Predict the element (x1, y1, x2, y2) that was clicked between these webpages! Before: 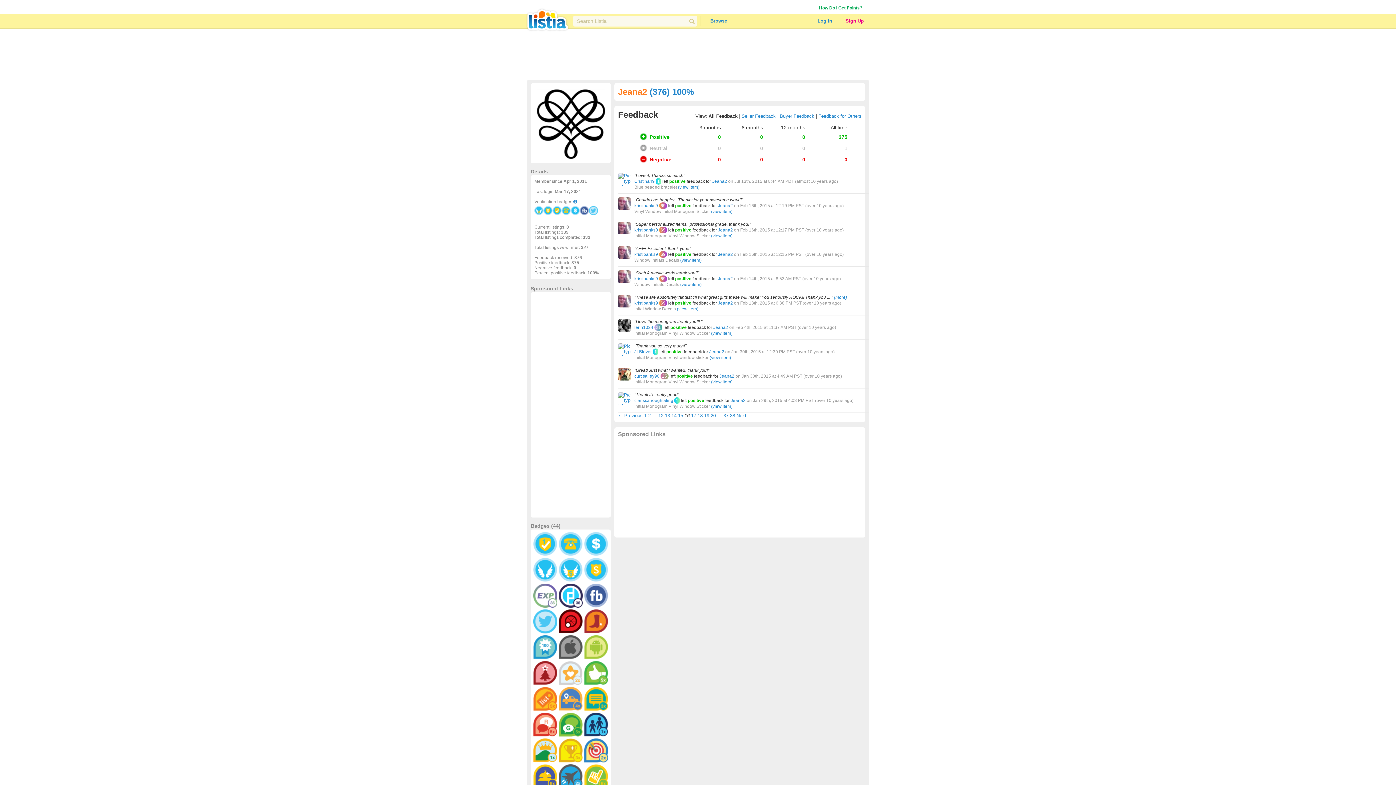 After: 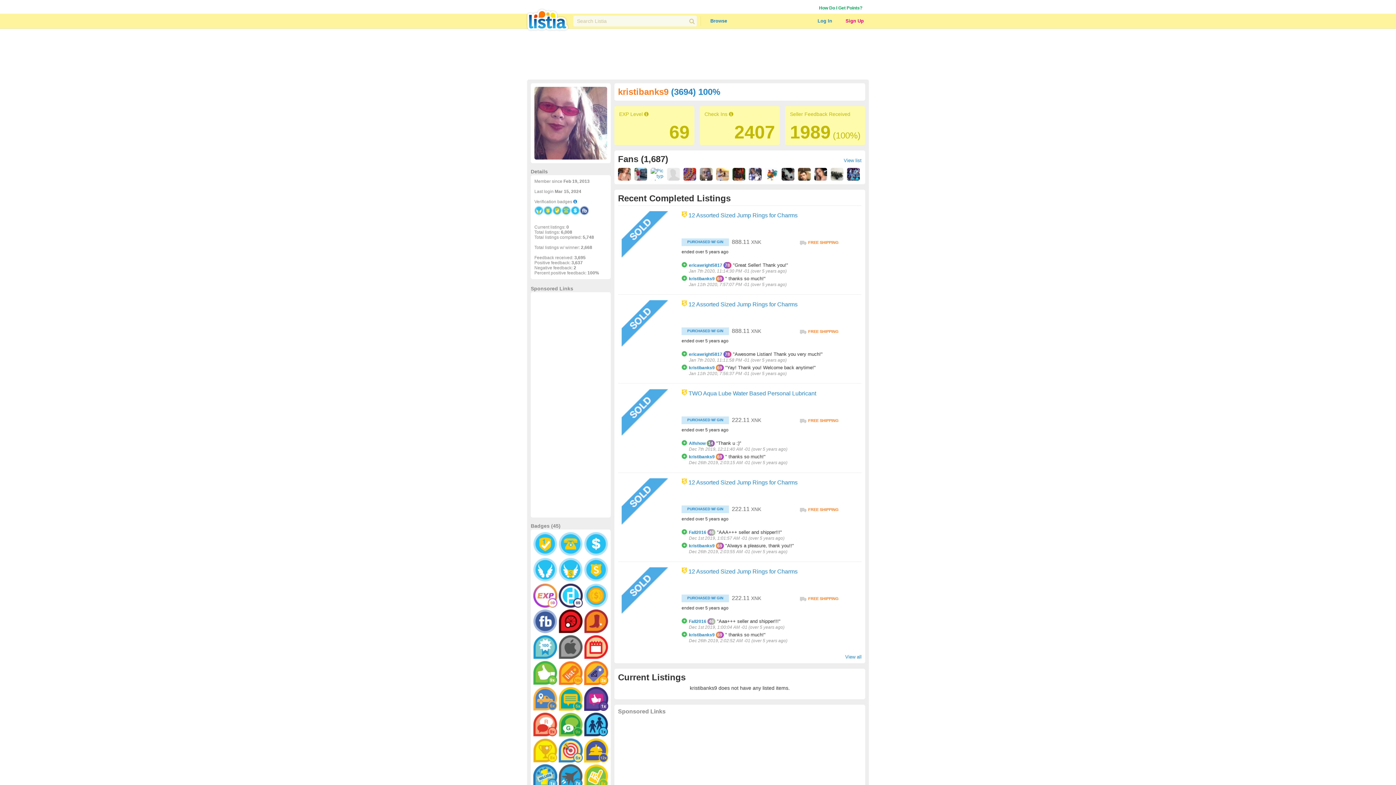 Action: bbox: (634, 227, 658, 232) label: kristibanks9